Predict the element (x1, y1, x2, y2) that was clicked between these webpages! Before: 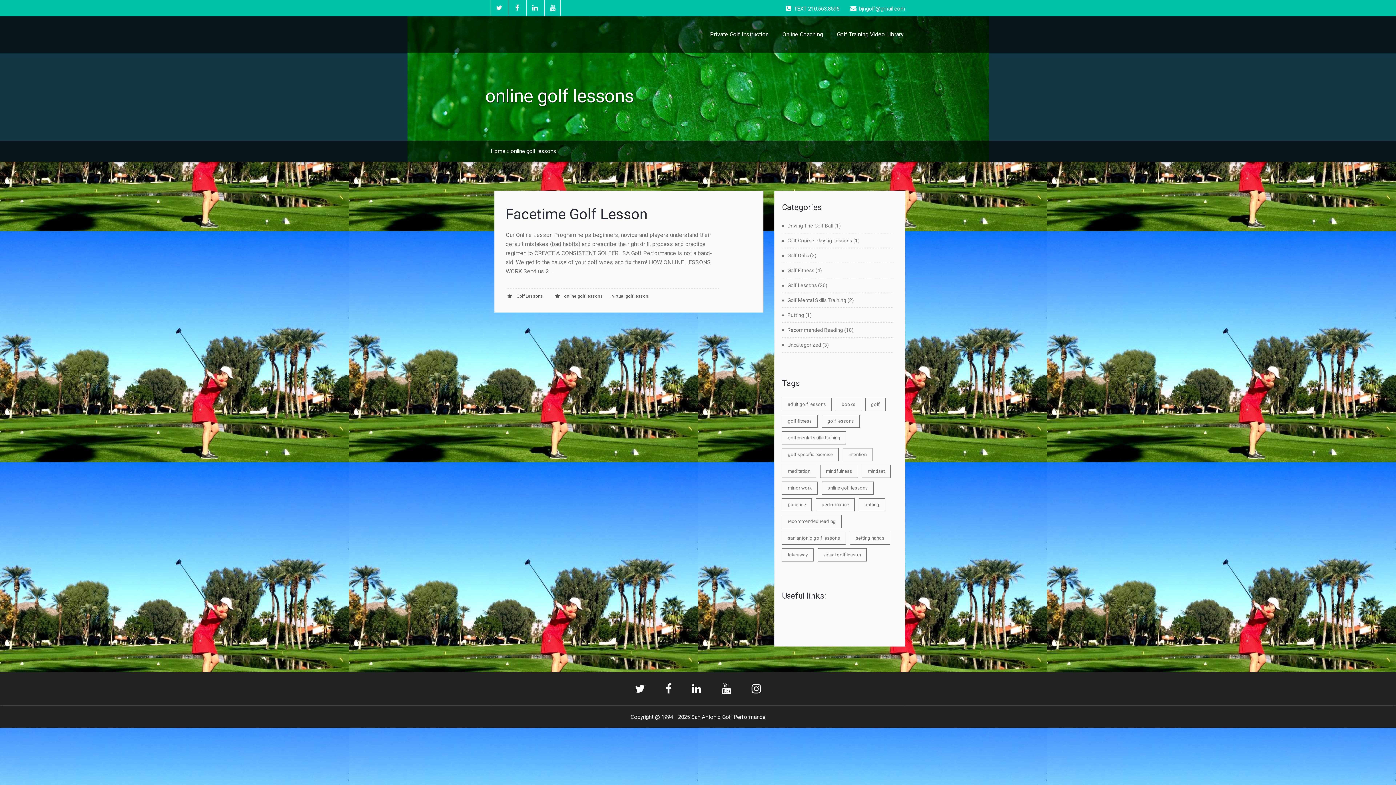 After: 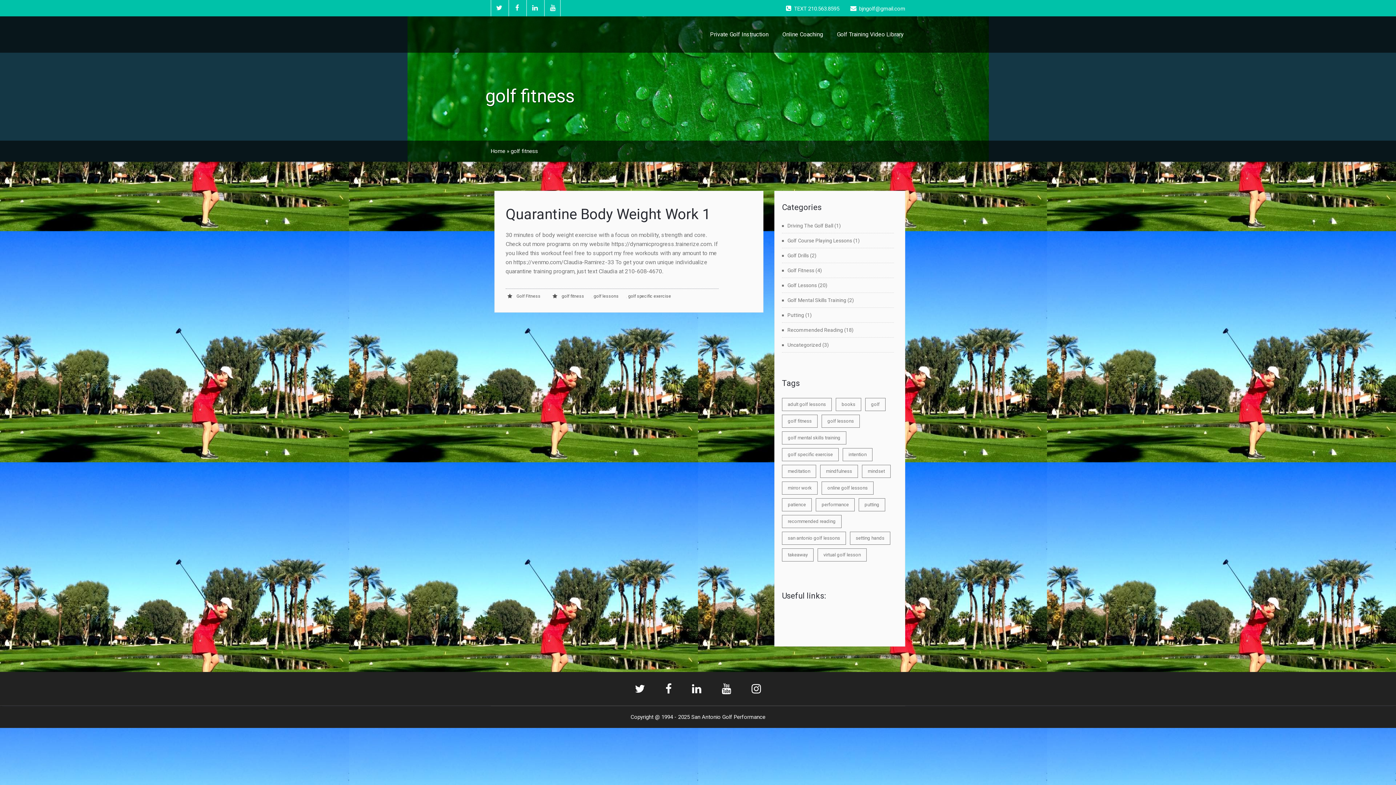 Action: bbox: (782, 414, 817, 428) label: golf fitness (1 item)